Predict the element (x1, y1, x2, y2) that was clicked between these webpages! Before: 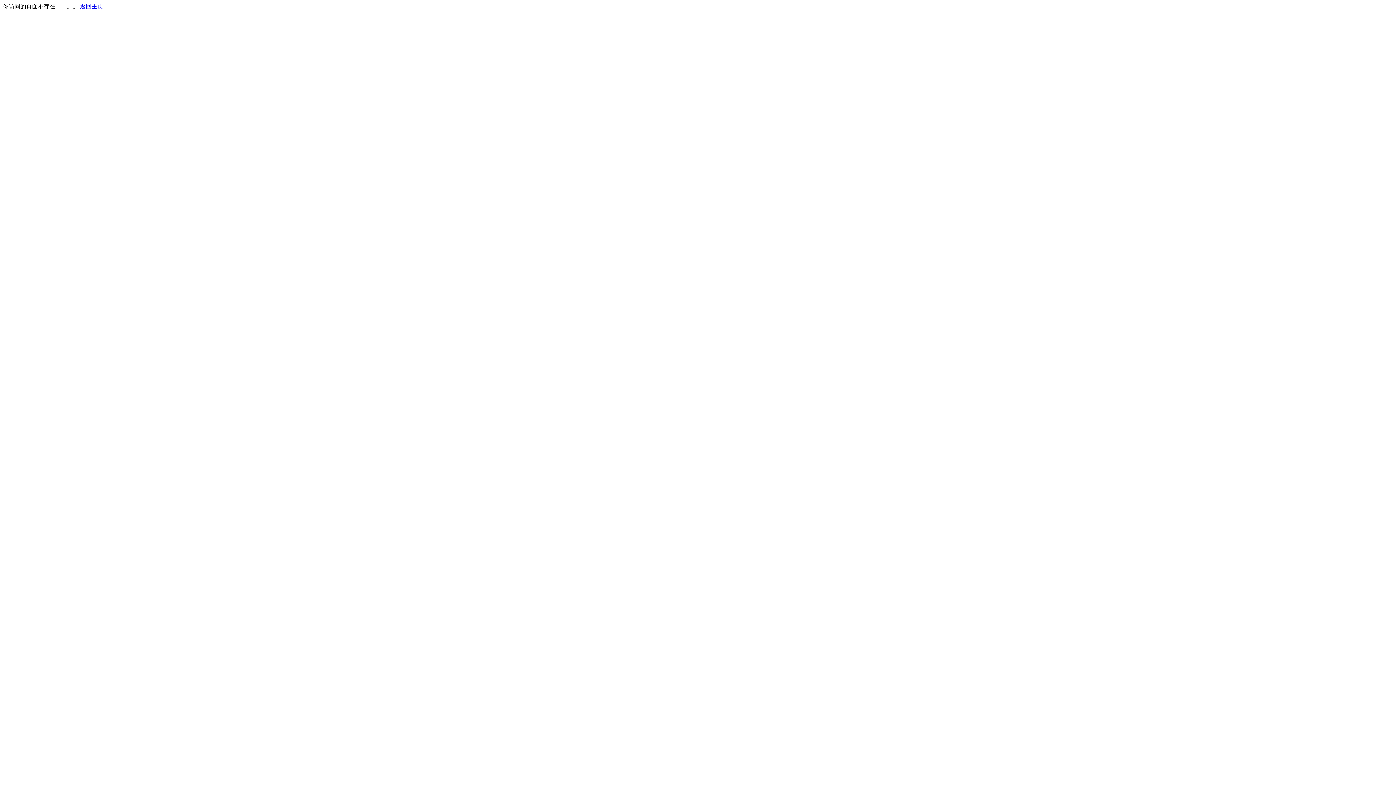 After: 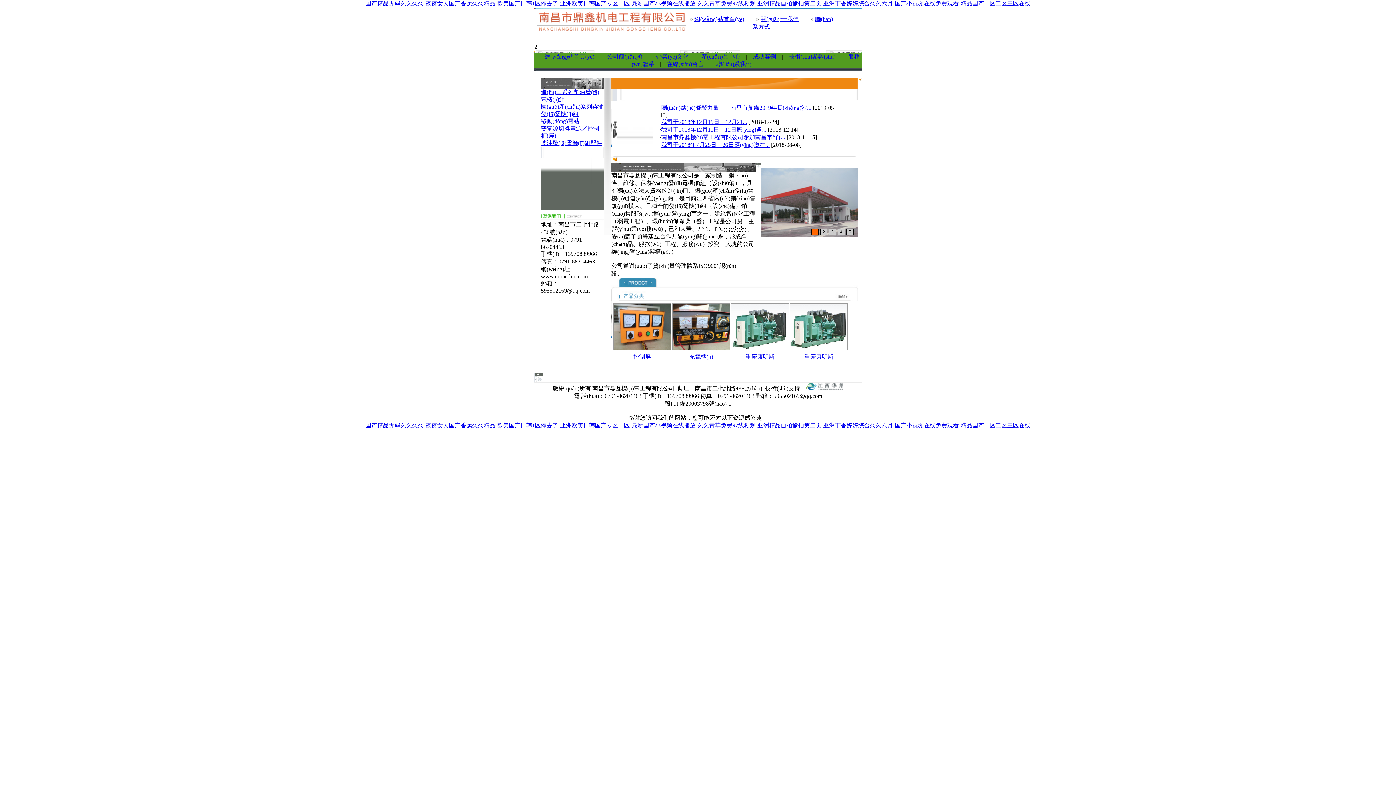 Action: label: 返回主页 bbox: (80, 3, 103, 9)